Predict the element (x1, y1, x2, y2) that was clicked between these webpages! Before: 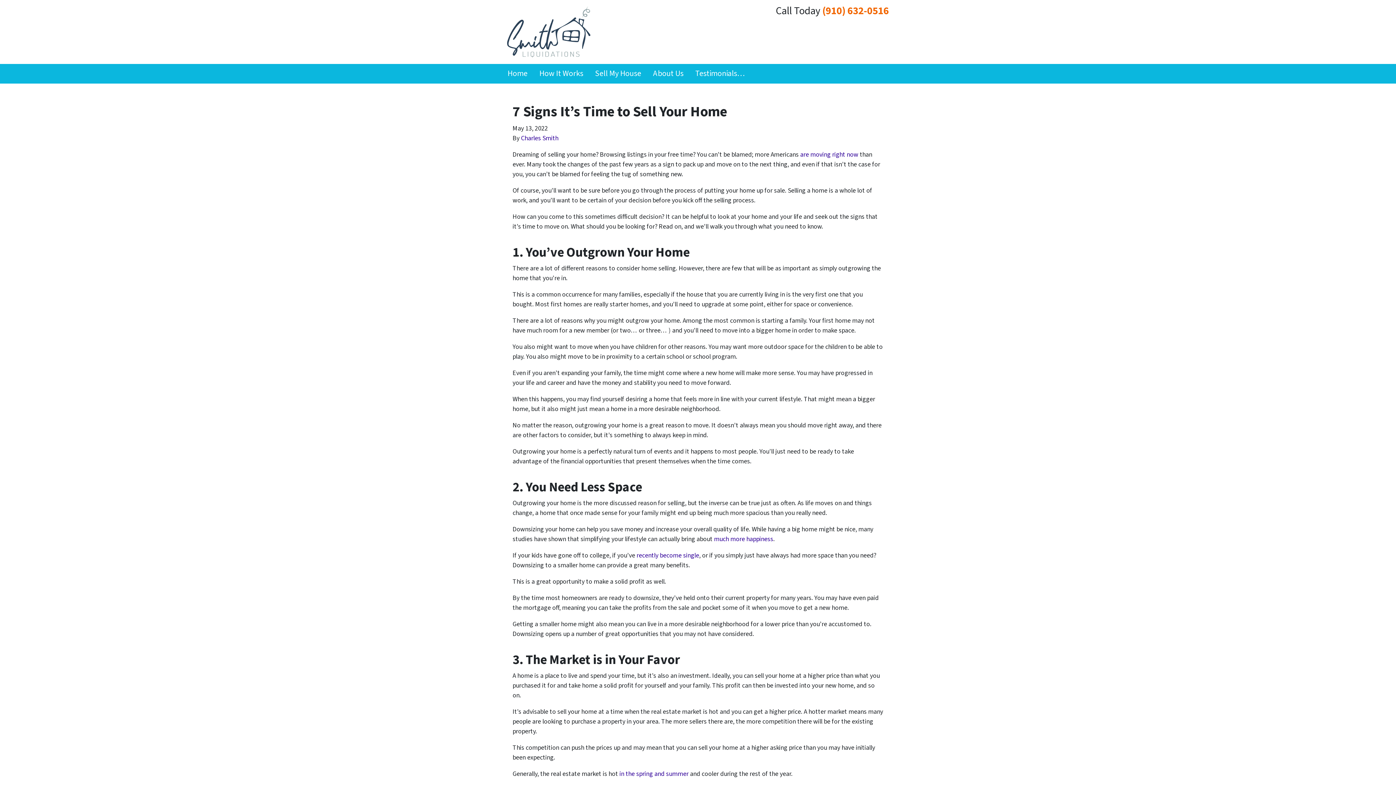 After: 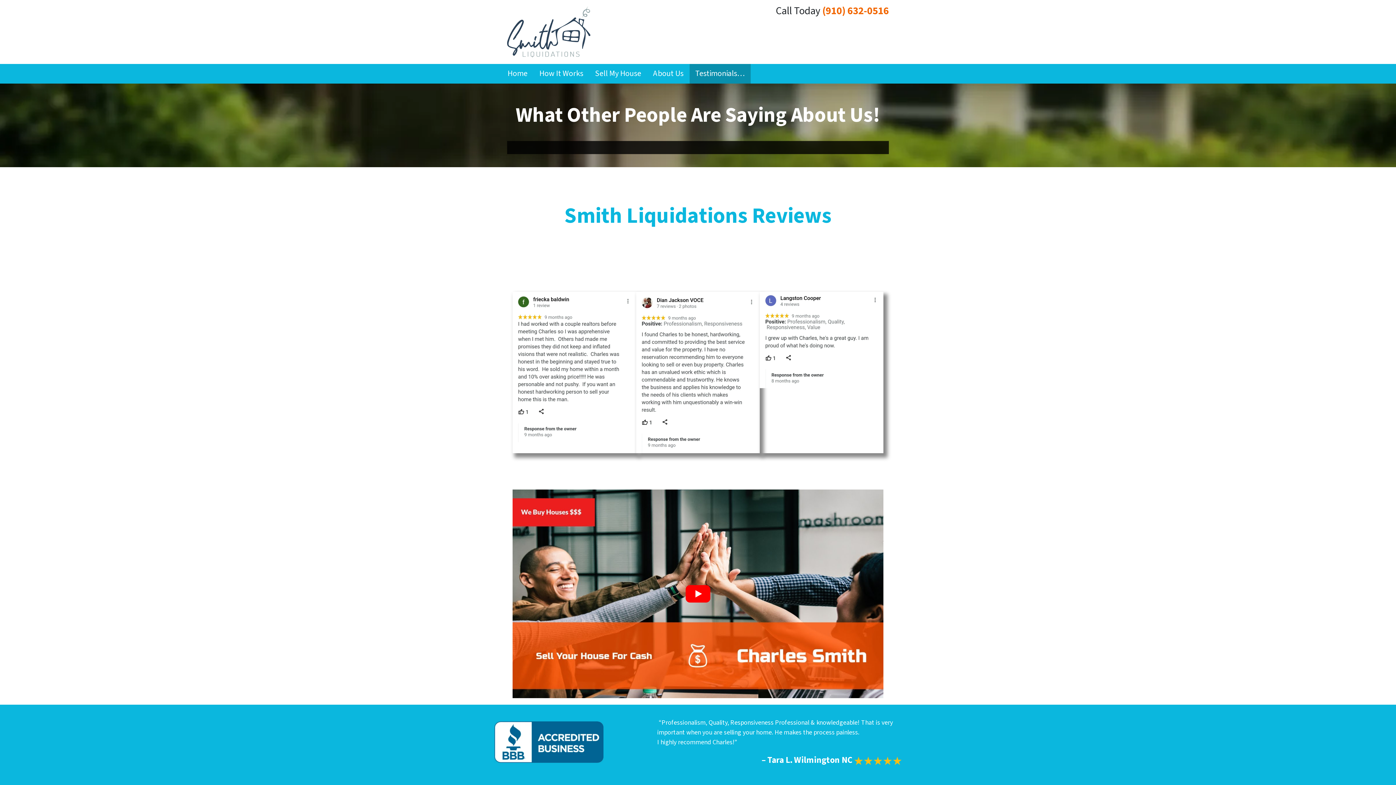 Action: label: Testimonials… bbox: (689, 64, 750, 83)